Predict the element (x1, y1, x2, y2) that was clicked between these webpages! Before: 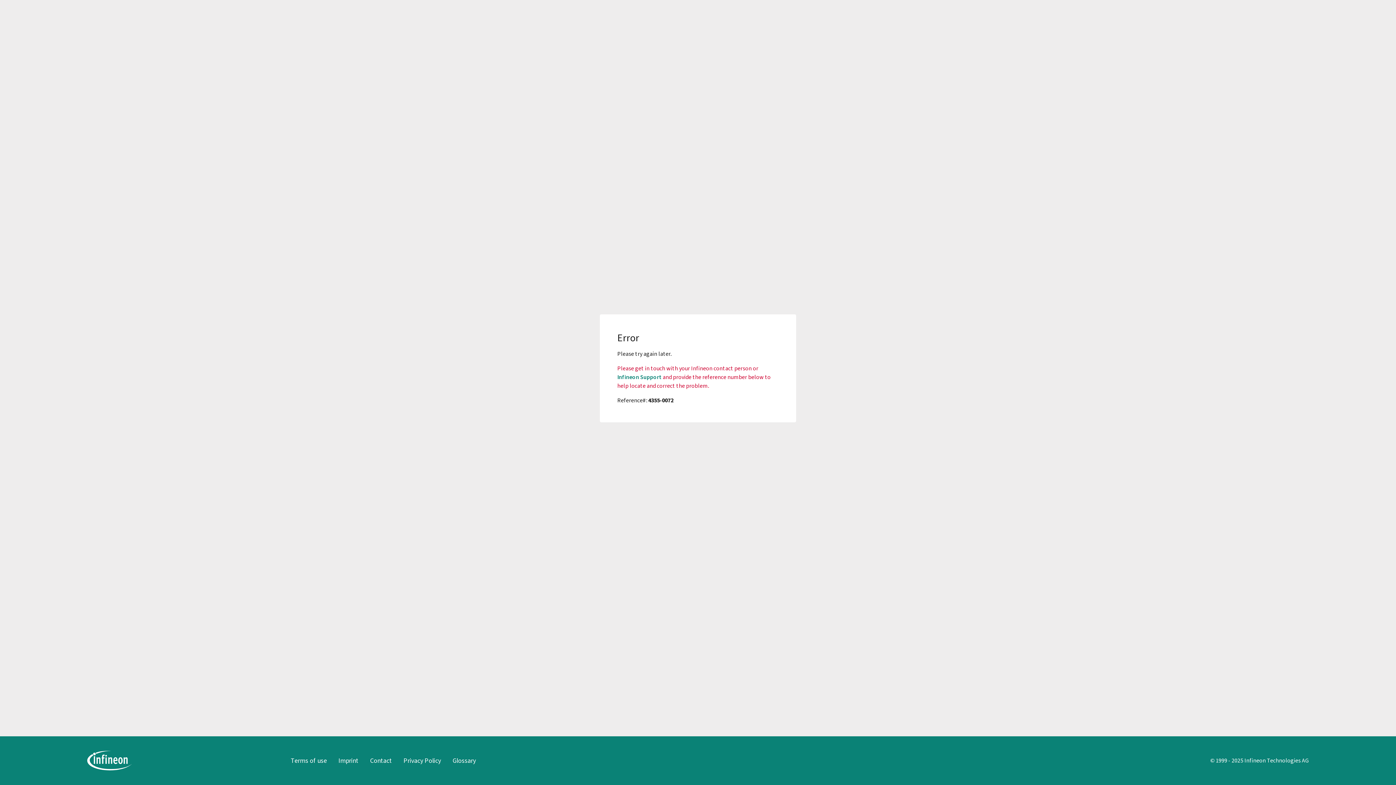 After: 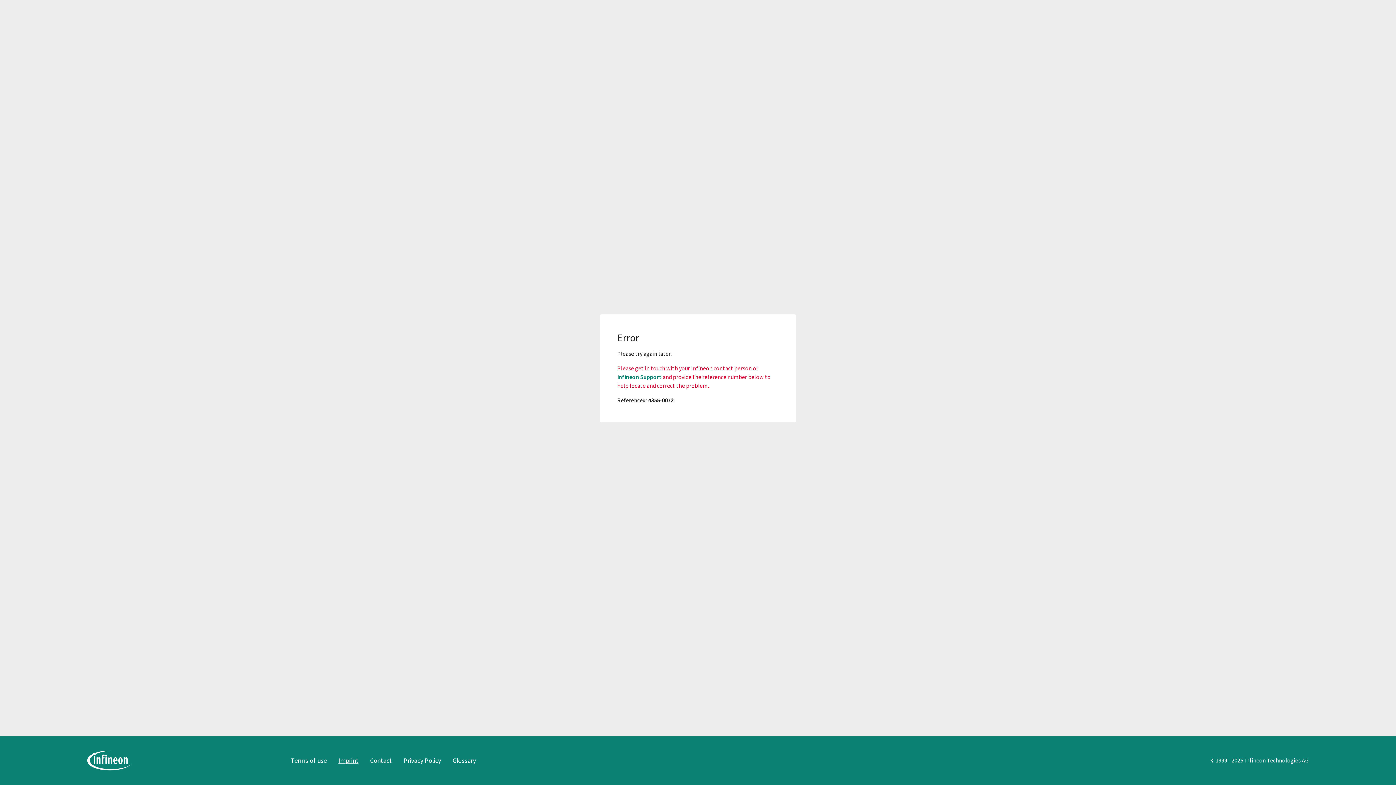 Action: bbox: (338, 756, 358, 765) label: Imprint